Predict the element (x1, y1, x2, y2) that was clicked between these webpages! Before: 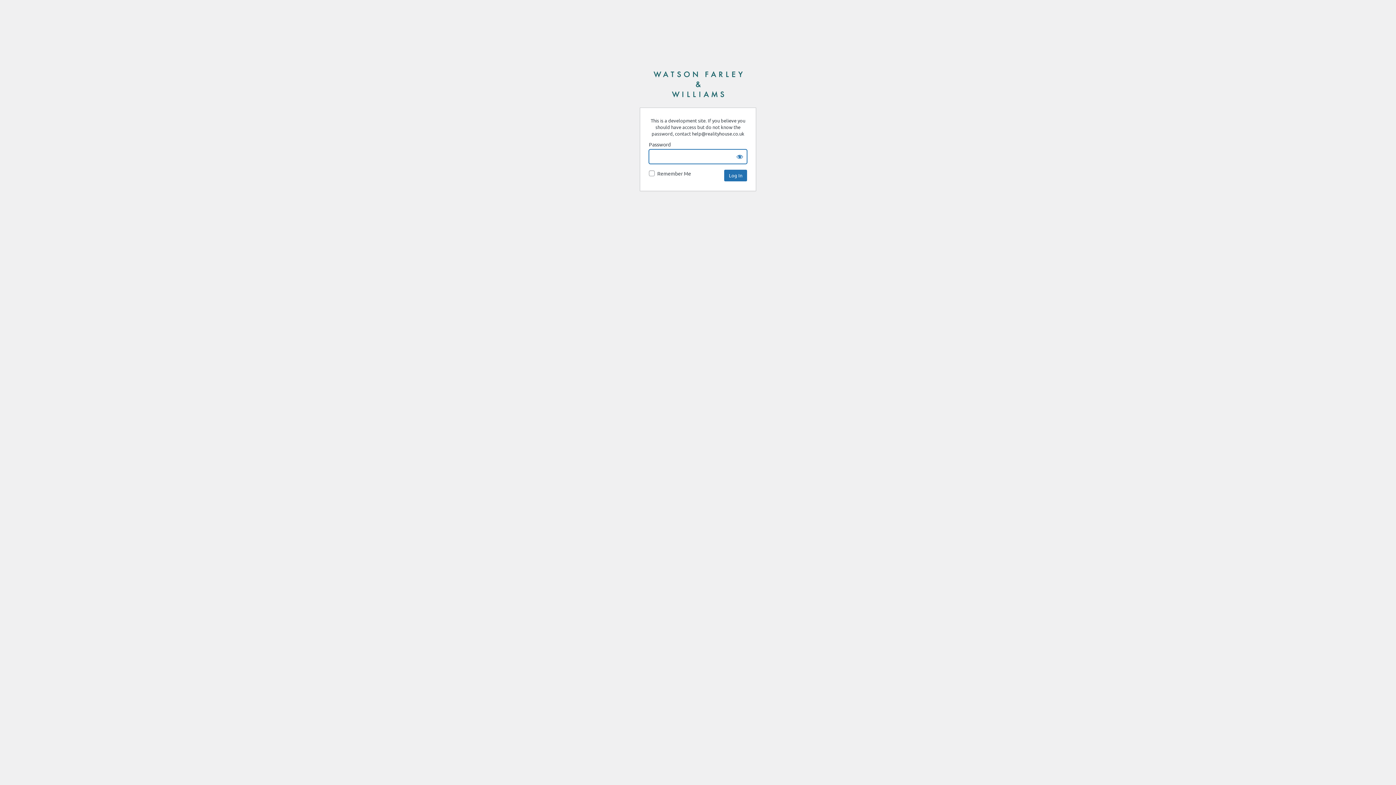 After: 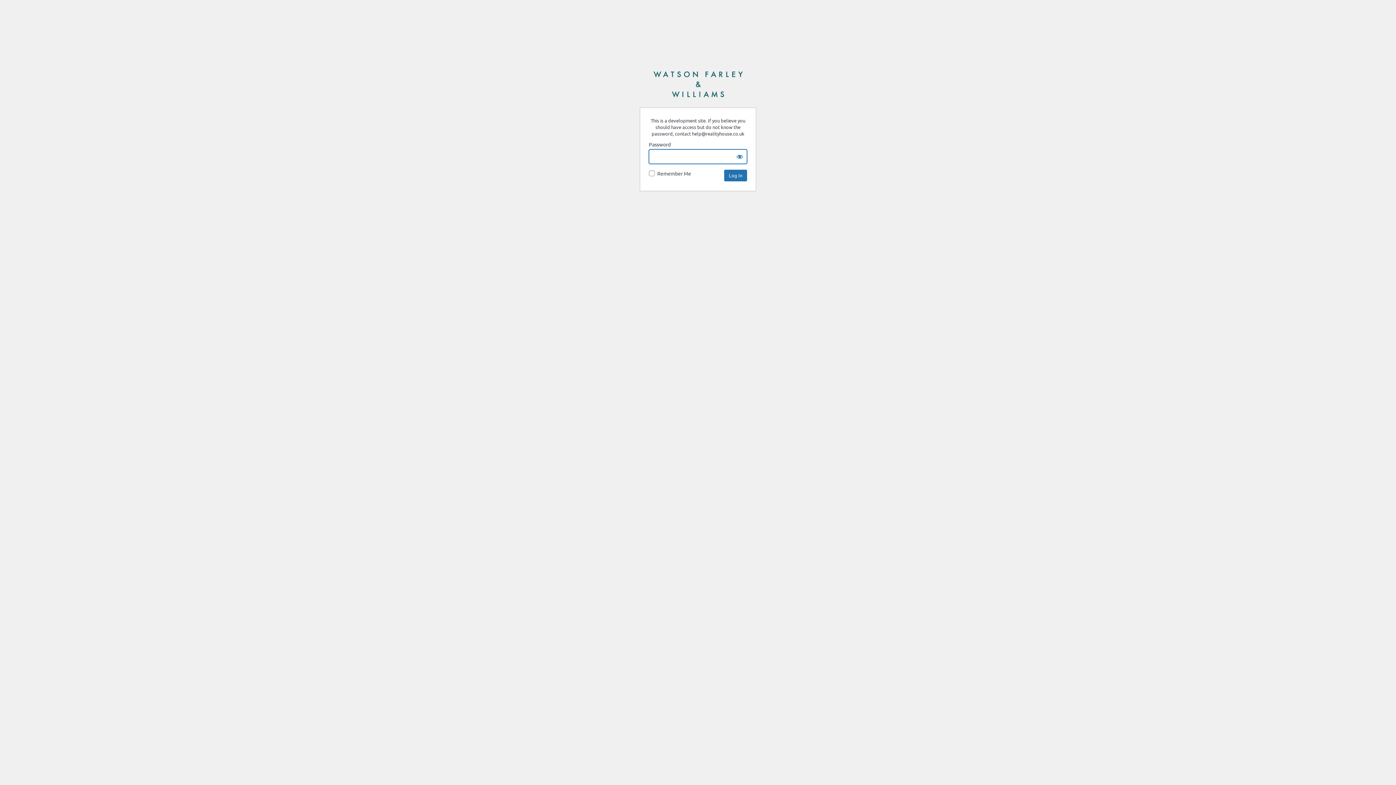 Action: bbox: (640, 69, 756, 98) label: WFW